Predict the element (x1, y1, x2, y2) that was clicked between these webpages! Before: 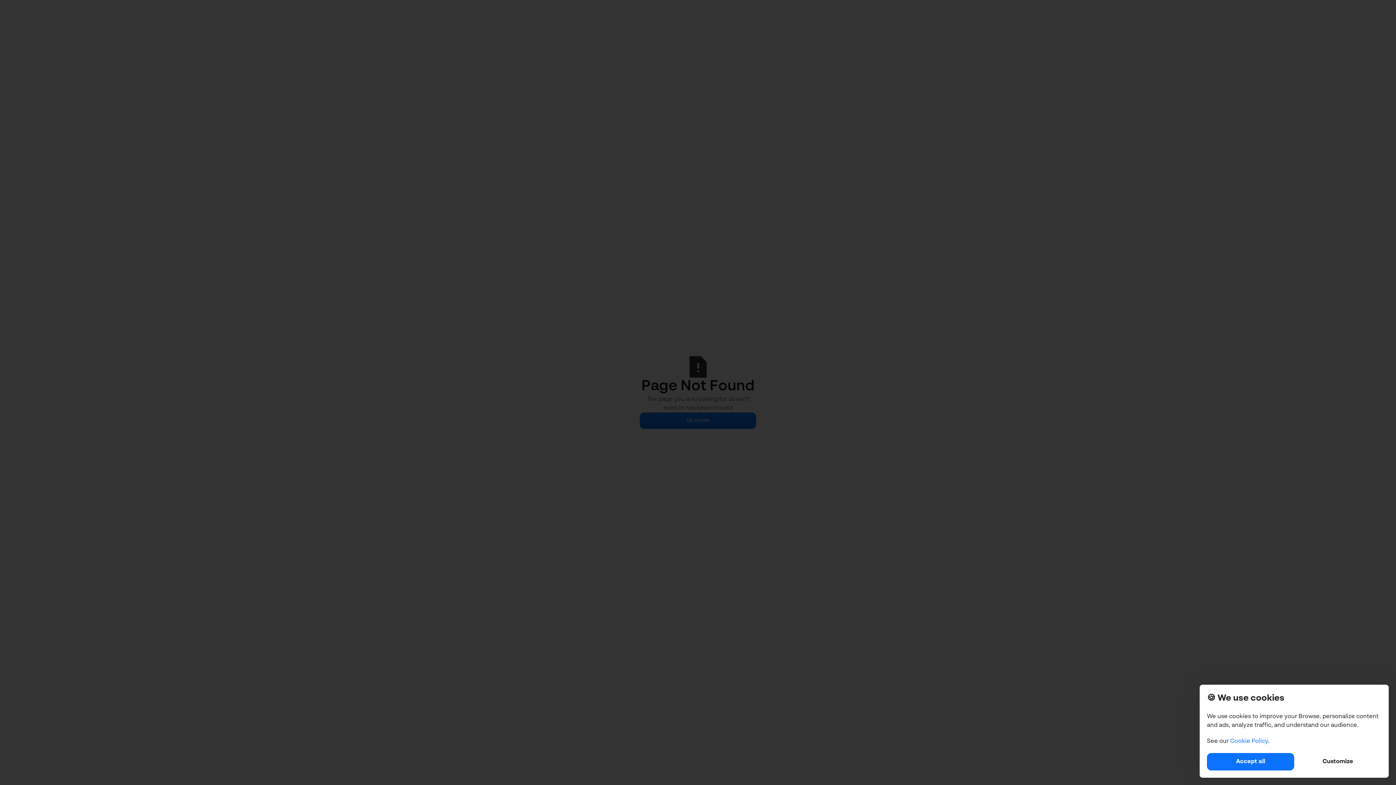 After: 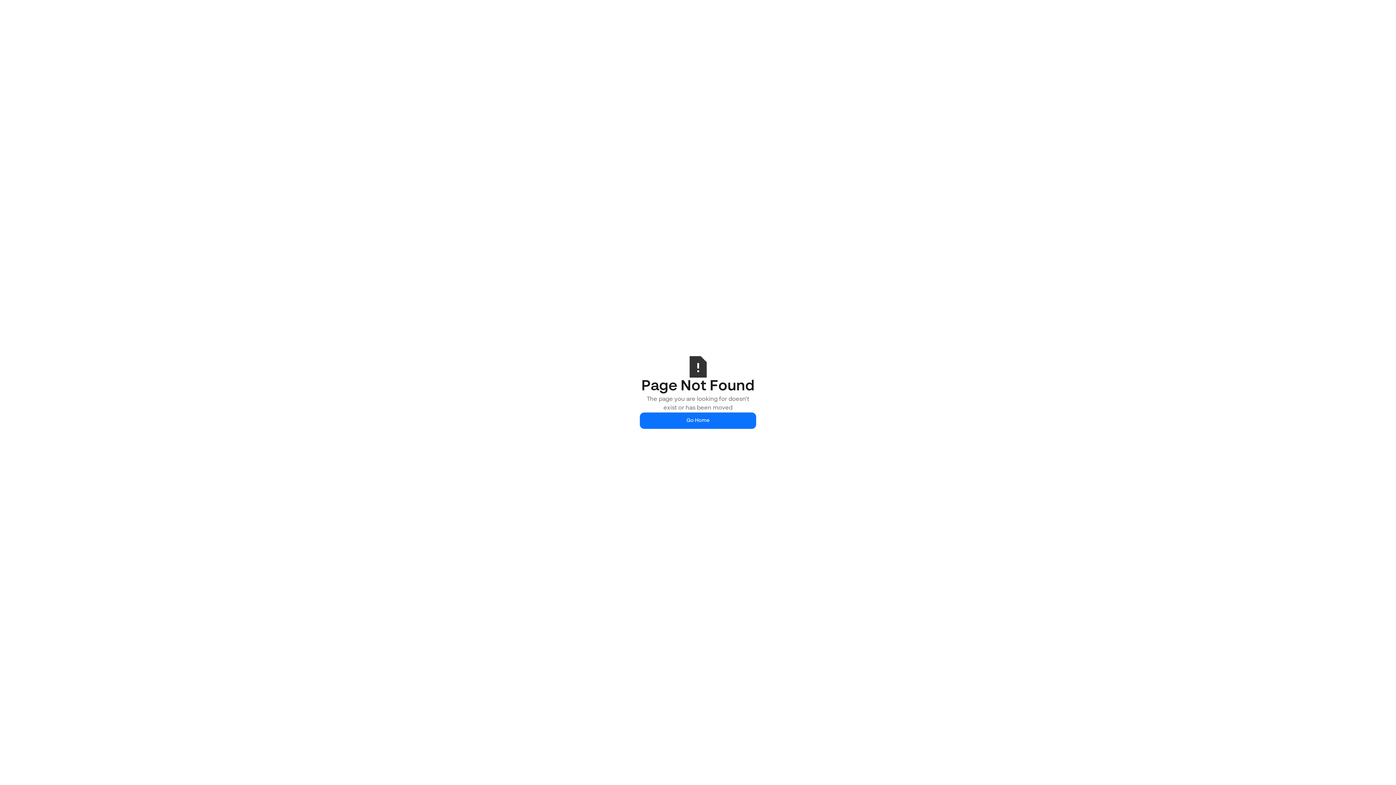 Action: bbox: (1207, 753, 1294, 770) label: Accept all